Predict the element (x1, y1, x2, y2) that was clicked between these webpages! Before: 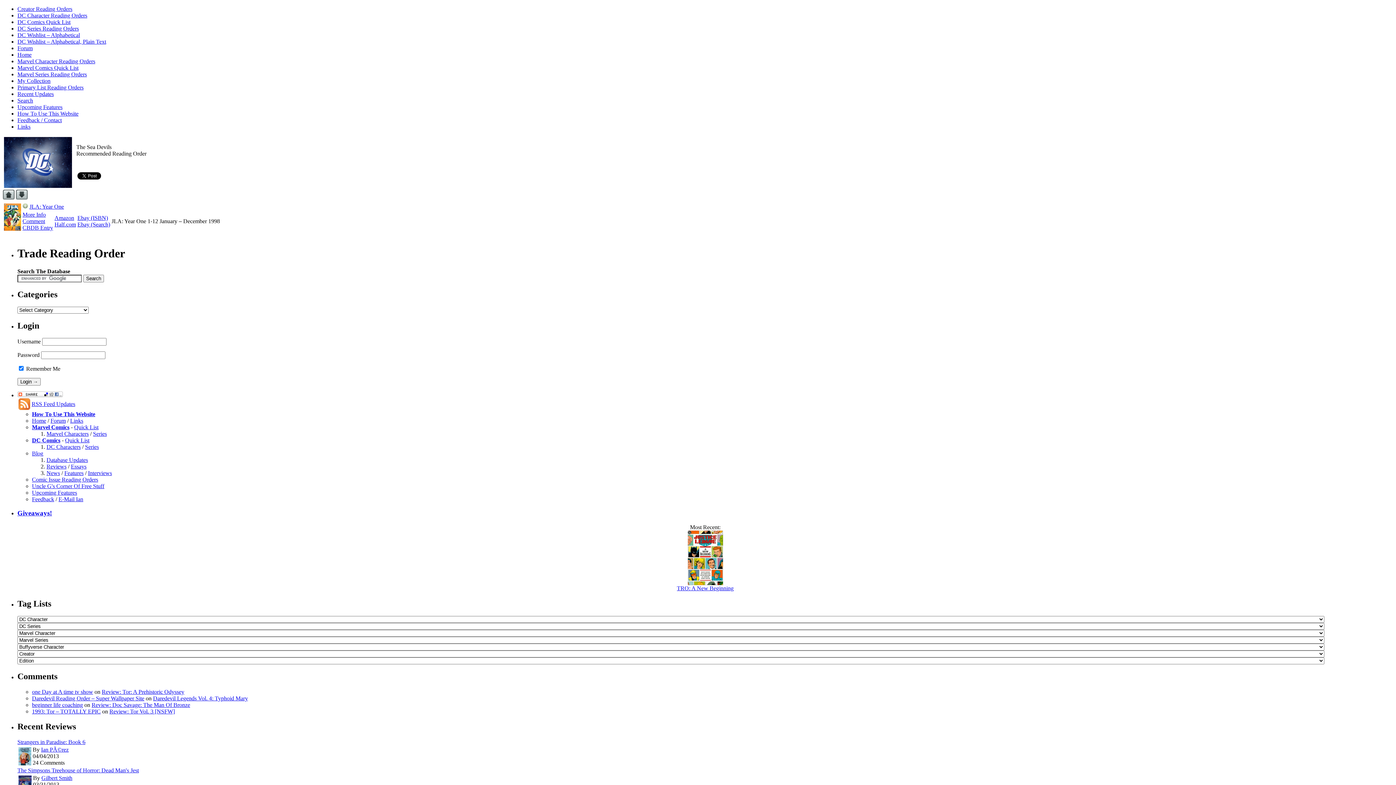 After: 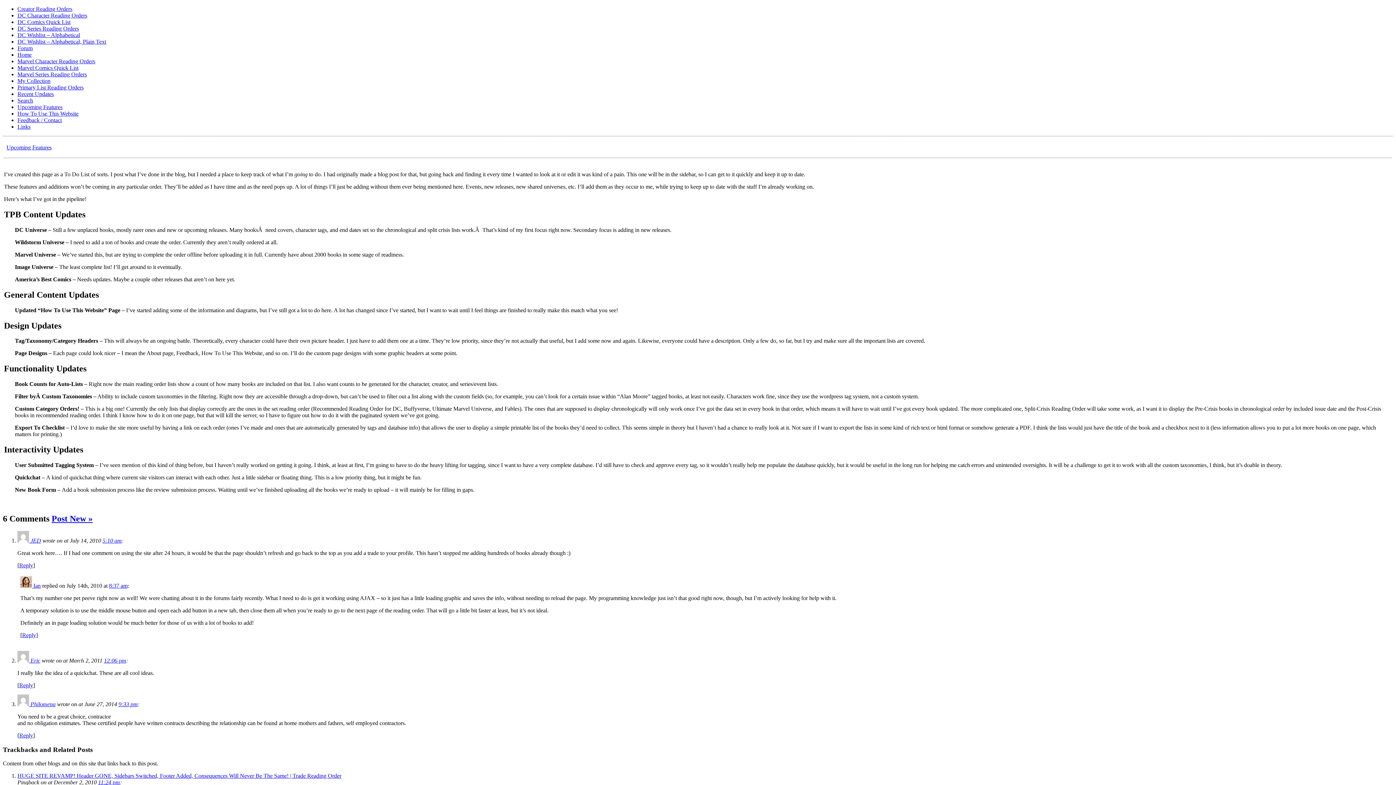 Action: label: Upcoming Features bbox: (17, 104, 62, 110)